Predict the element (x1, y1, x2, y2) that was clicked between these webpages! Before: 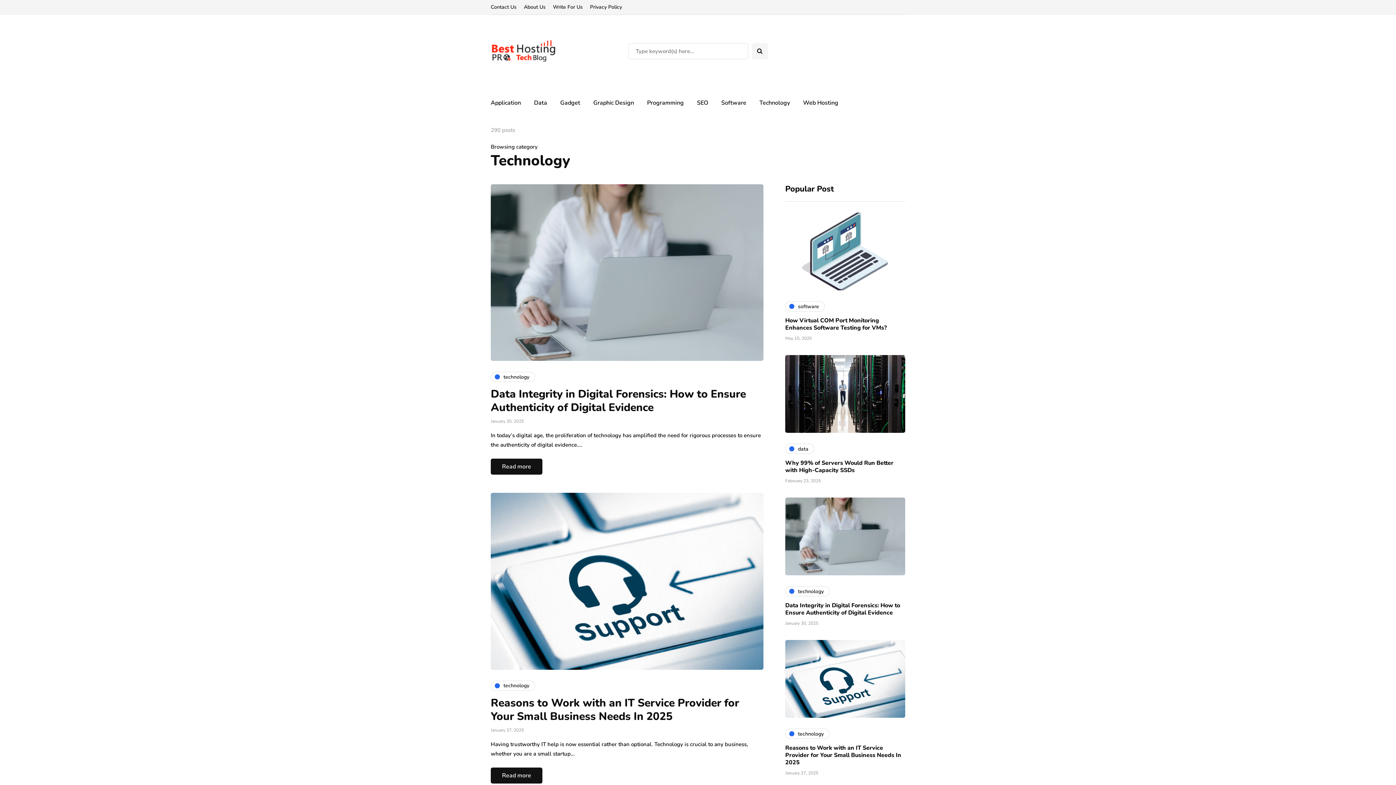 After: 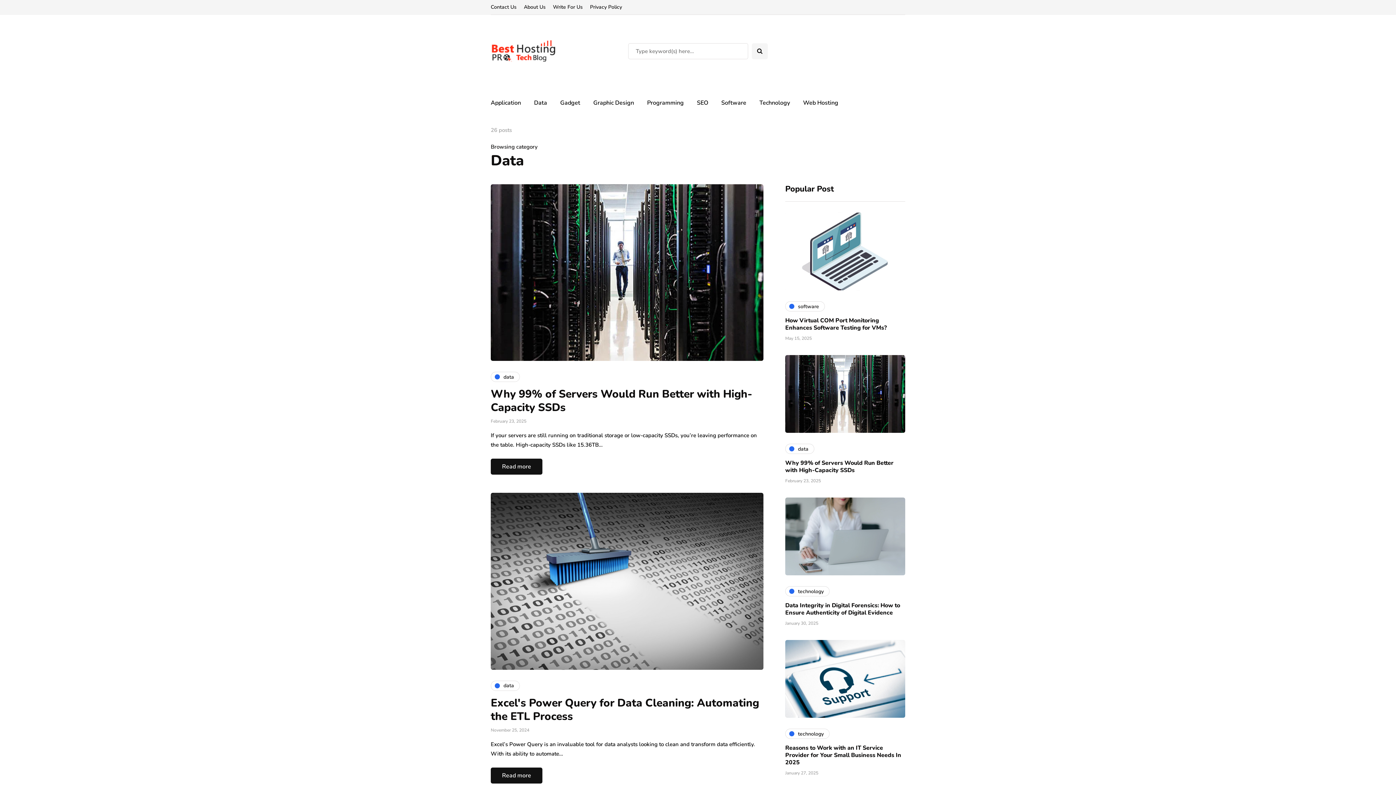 Action: label: Data bbox: (527, 94, 553, 110)